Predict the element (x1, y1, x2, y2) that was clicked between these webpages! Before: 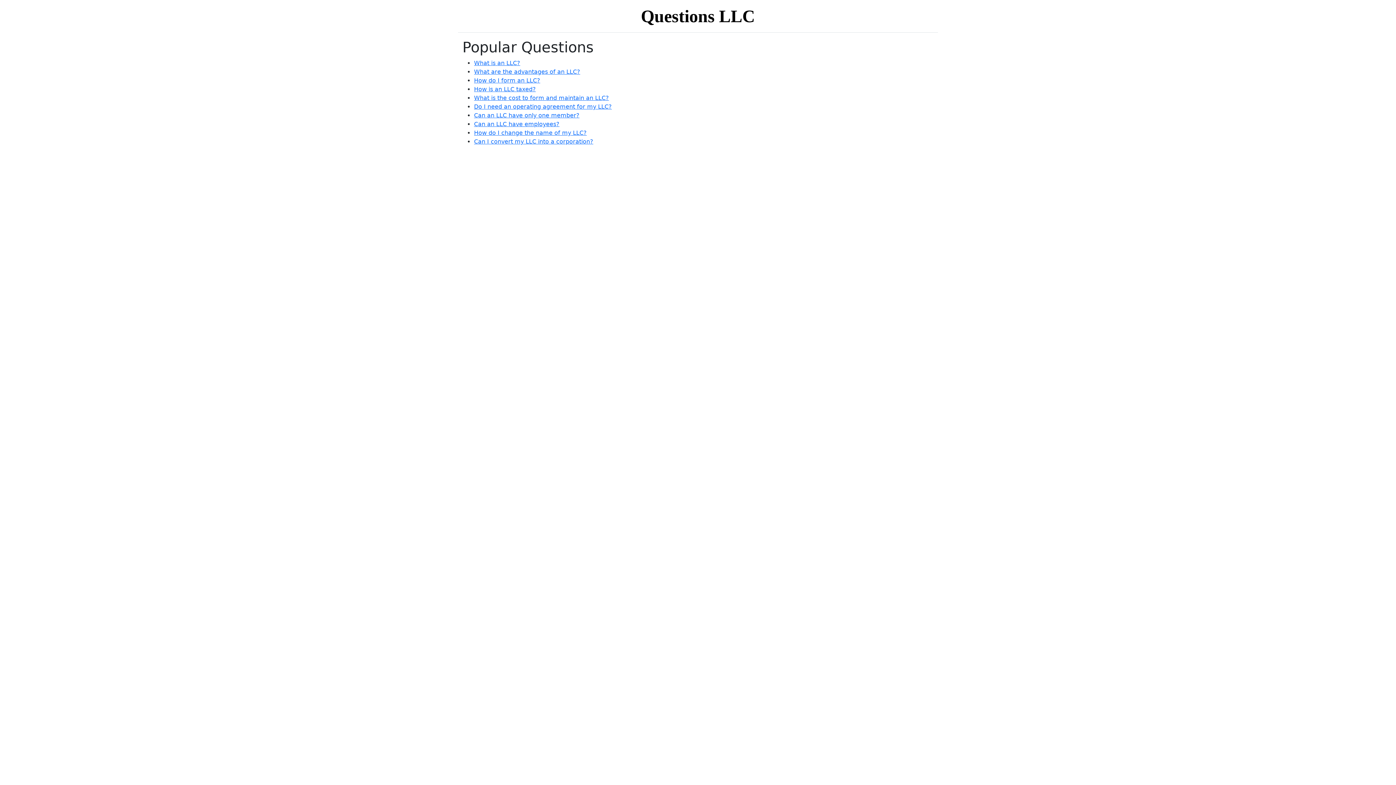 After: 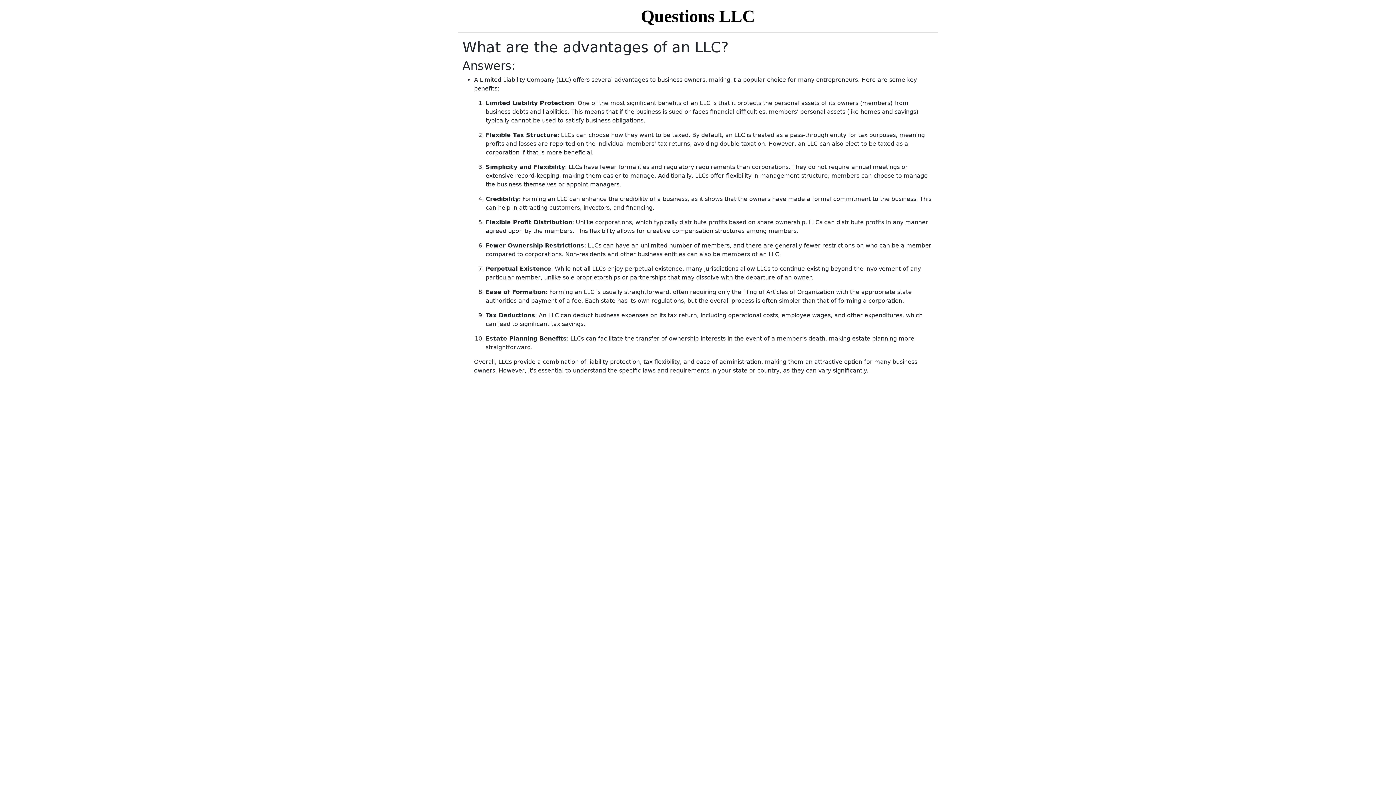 Action: label: What are the advantages of an LLC? bbox: (474, 68, 580, 75)